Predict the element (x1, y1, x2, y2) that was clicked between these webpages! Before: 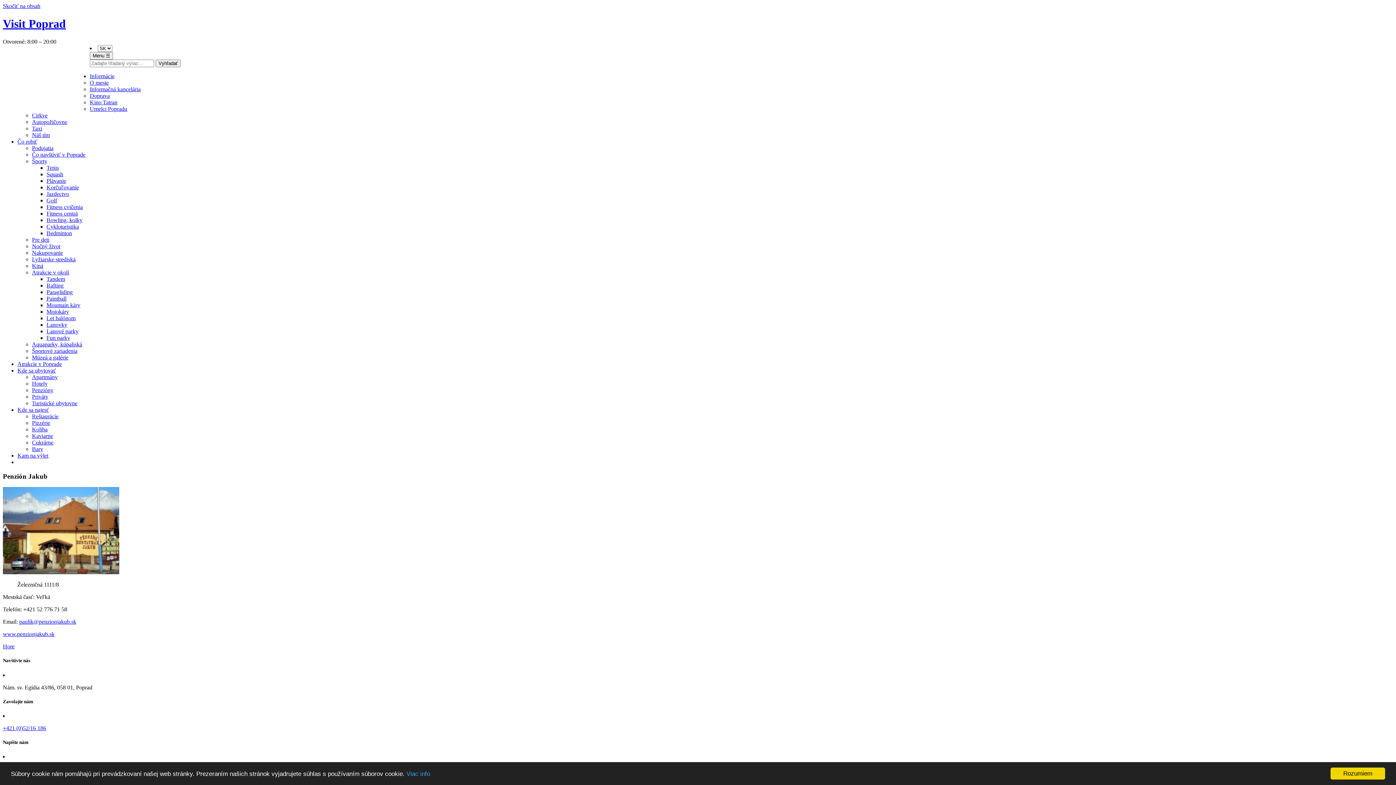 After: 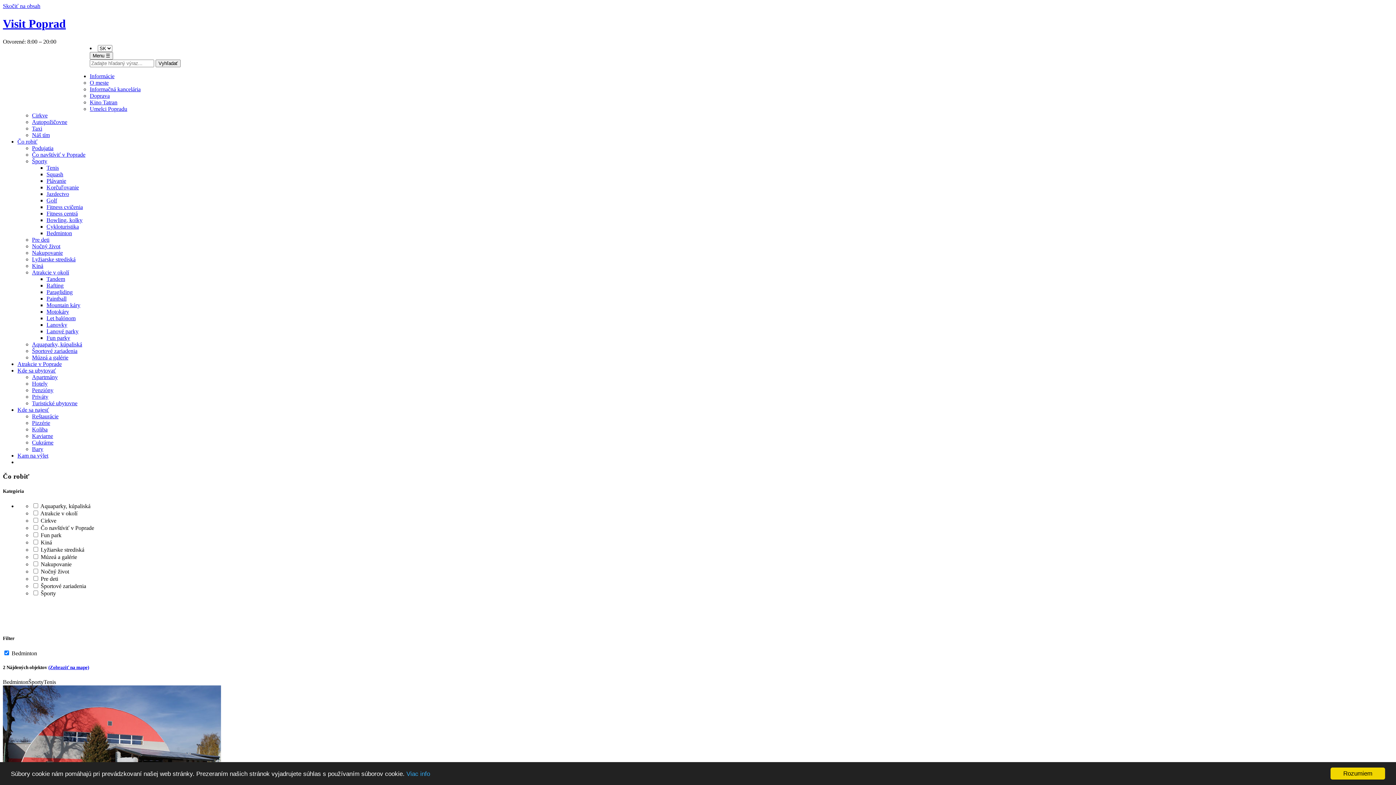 Action: label: Bedminton bbox: (46, 230, 72, 236)